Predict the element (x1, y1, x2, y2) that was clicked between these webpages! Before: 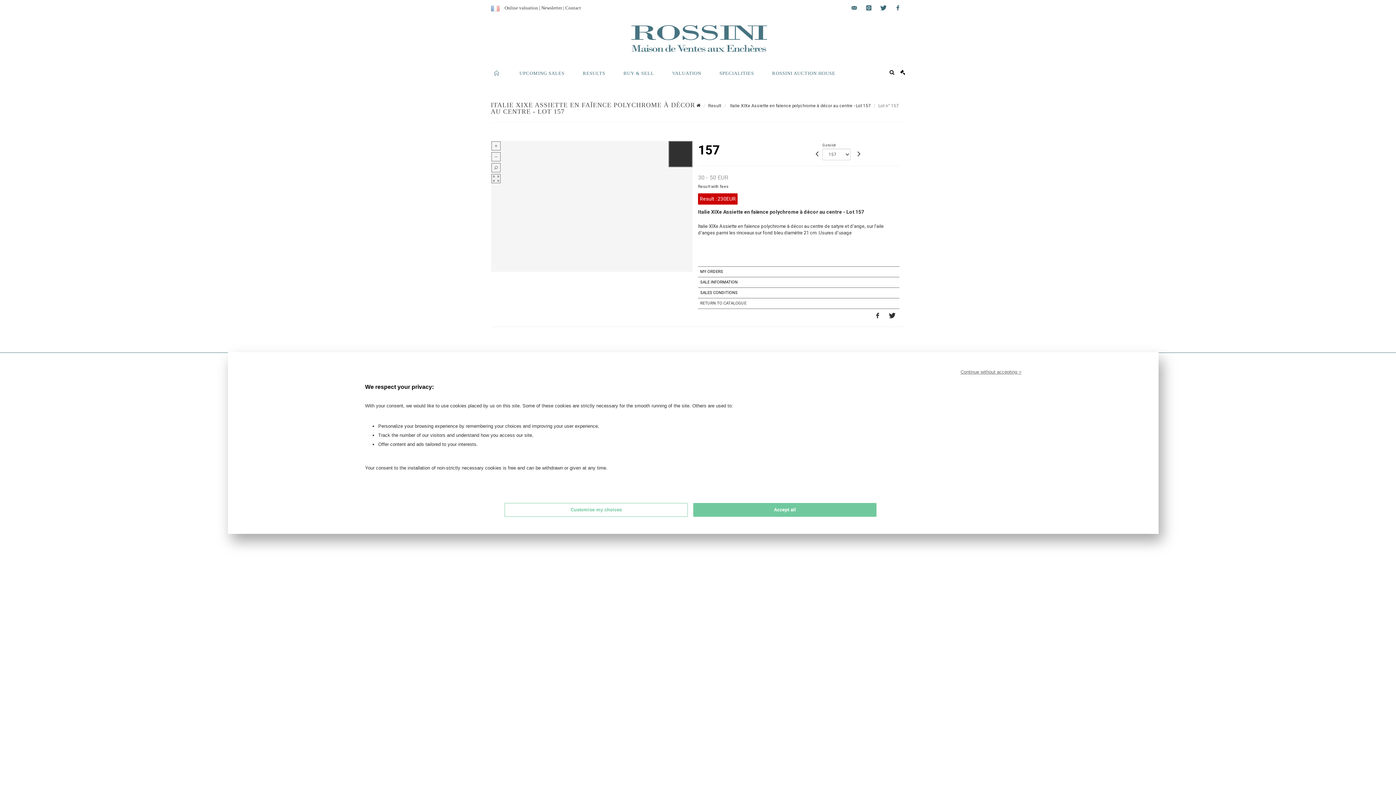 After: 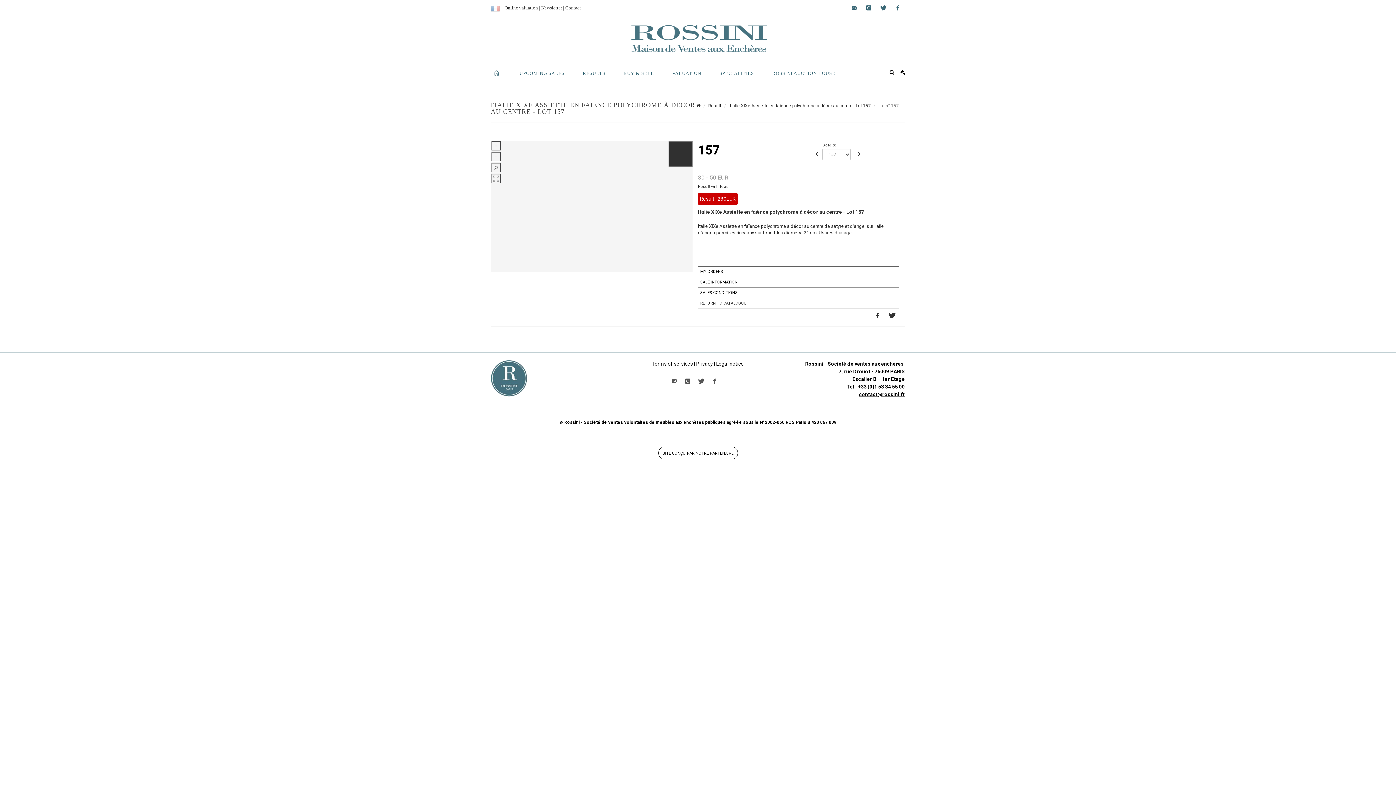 Action: bbox: (693, 503, 876, 517) label: Accept all